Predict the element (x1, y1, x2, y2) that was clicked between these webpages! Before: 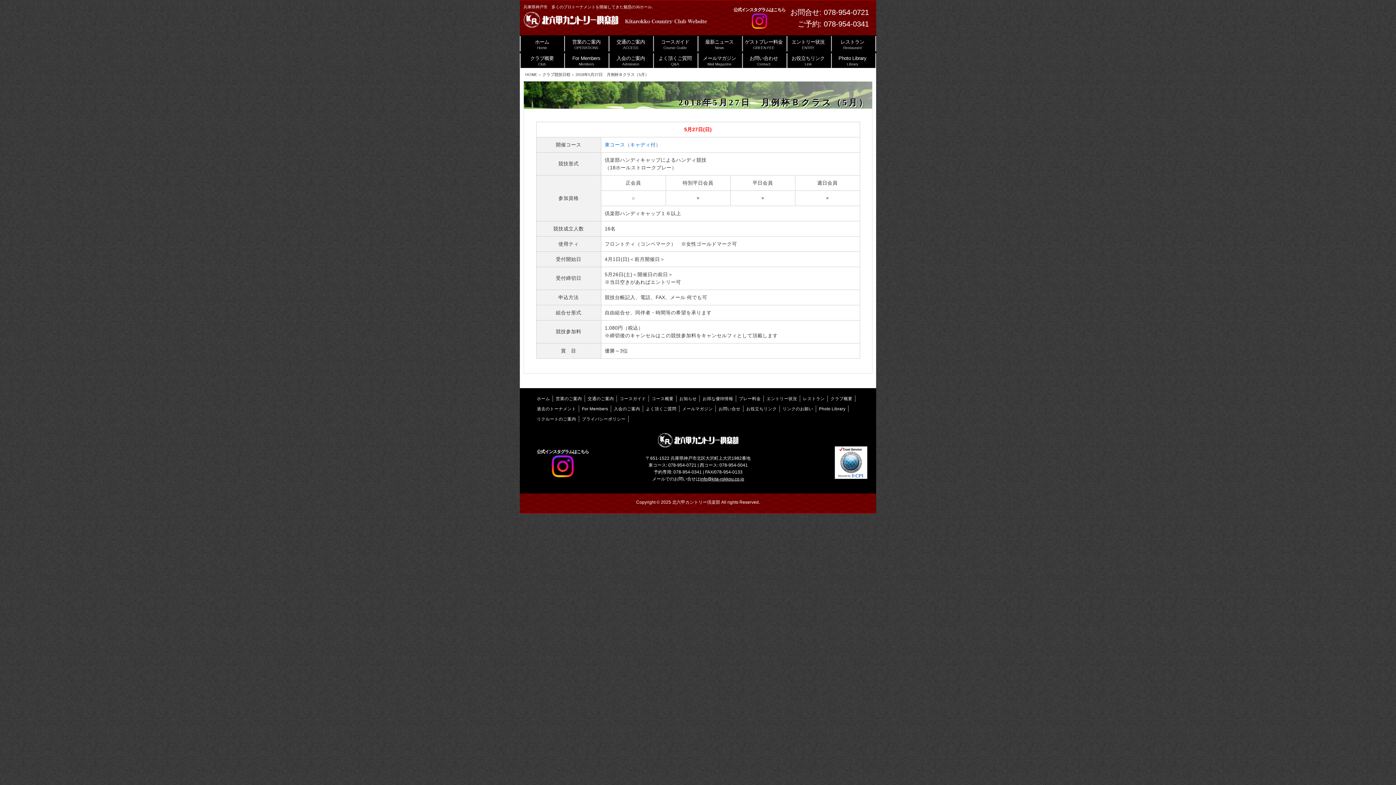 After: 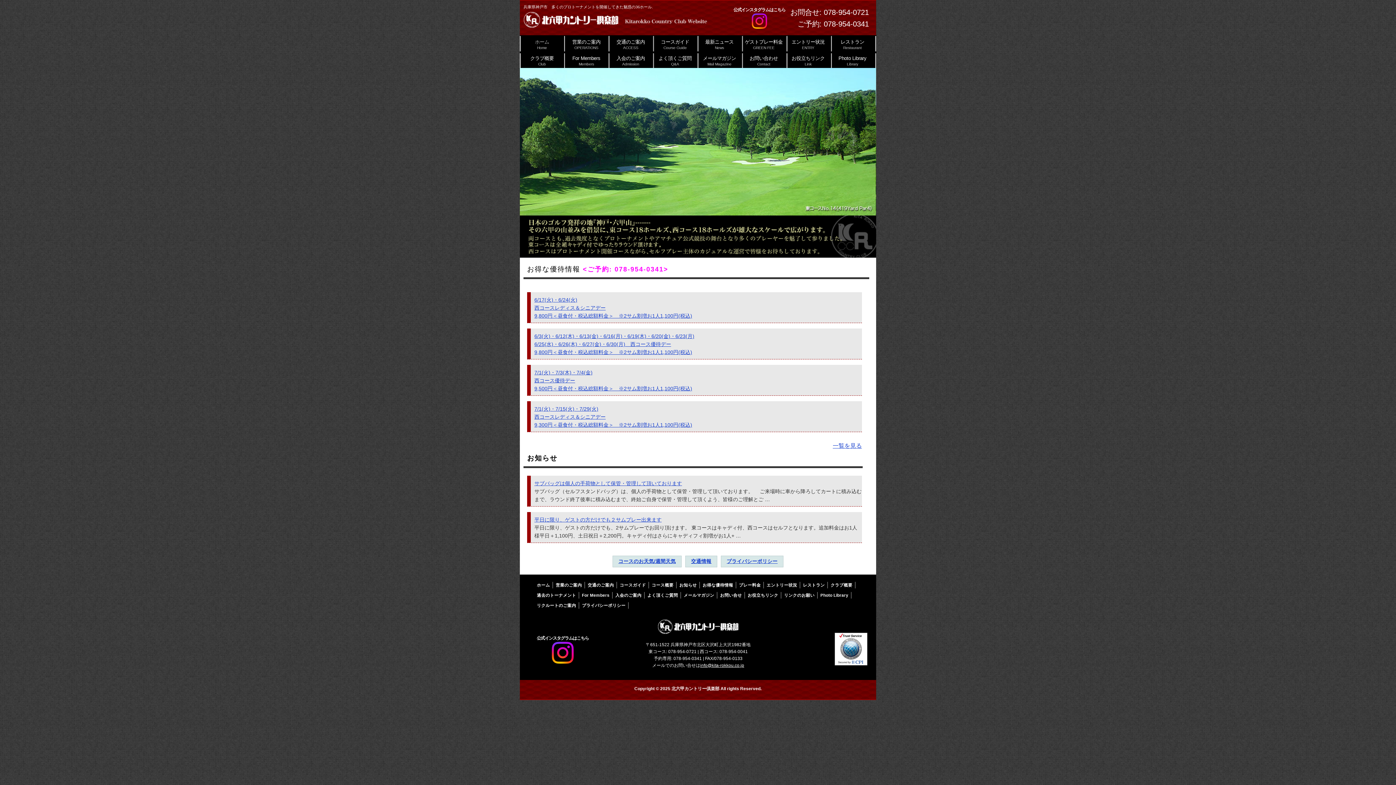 Action: bbox: (537, 396, 550, 401) label: ホーム